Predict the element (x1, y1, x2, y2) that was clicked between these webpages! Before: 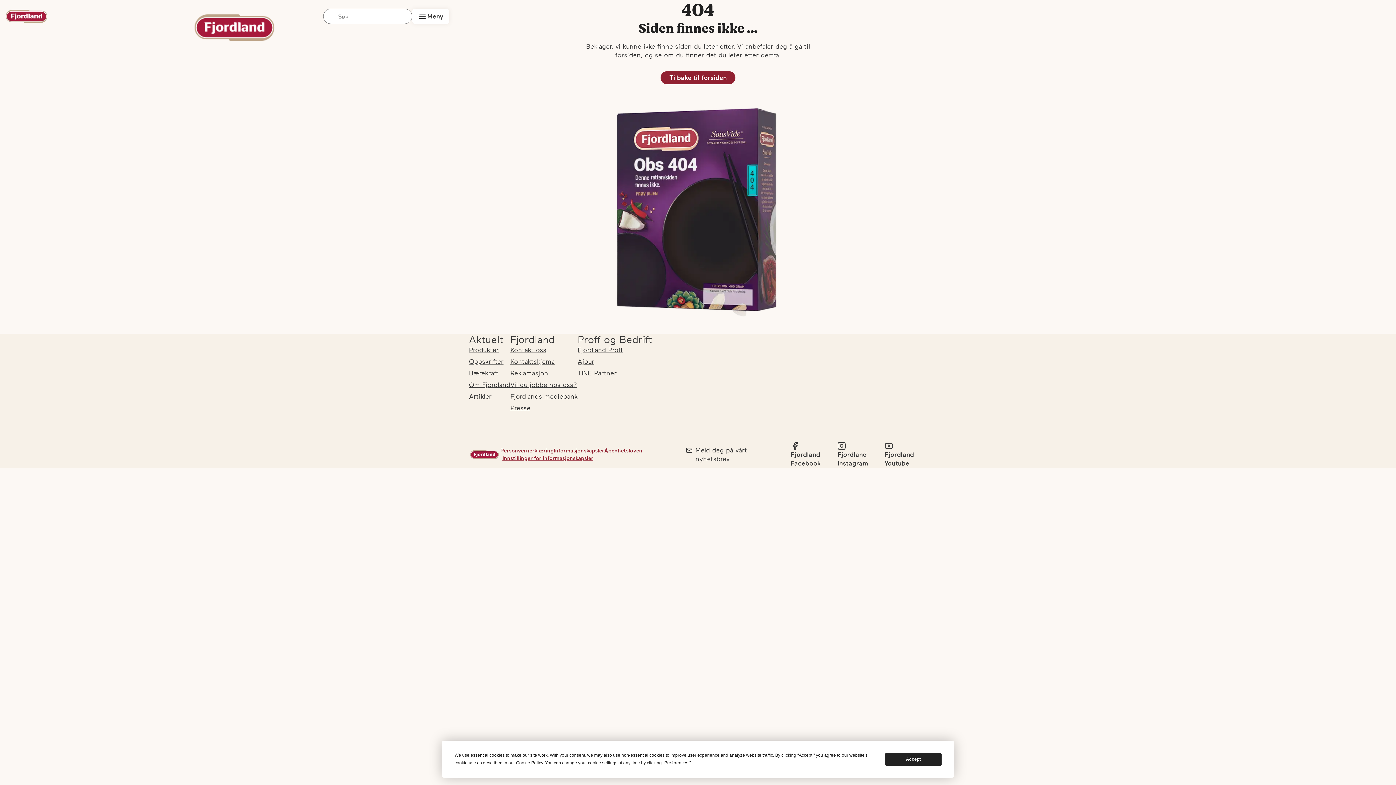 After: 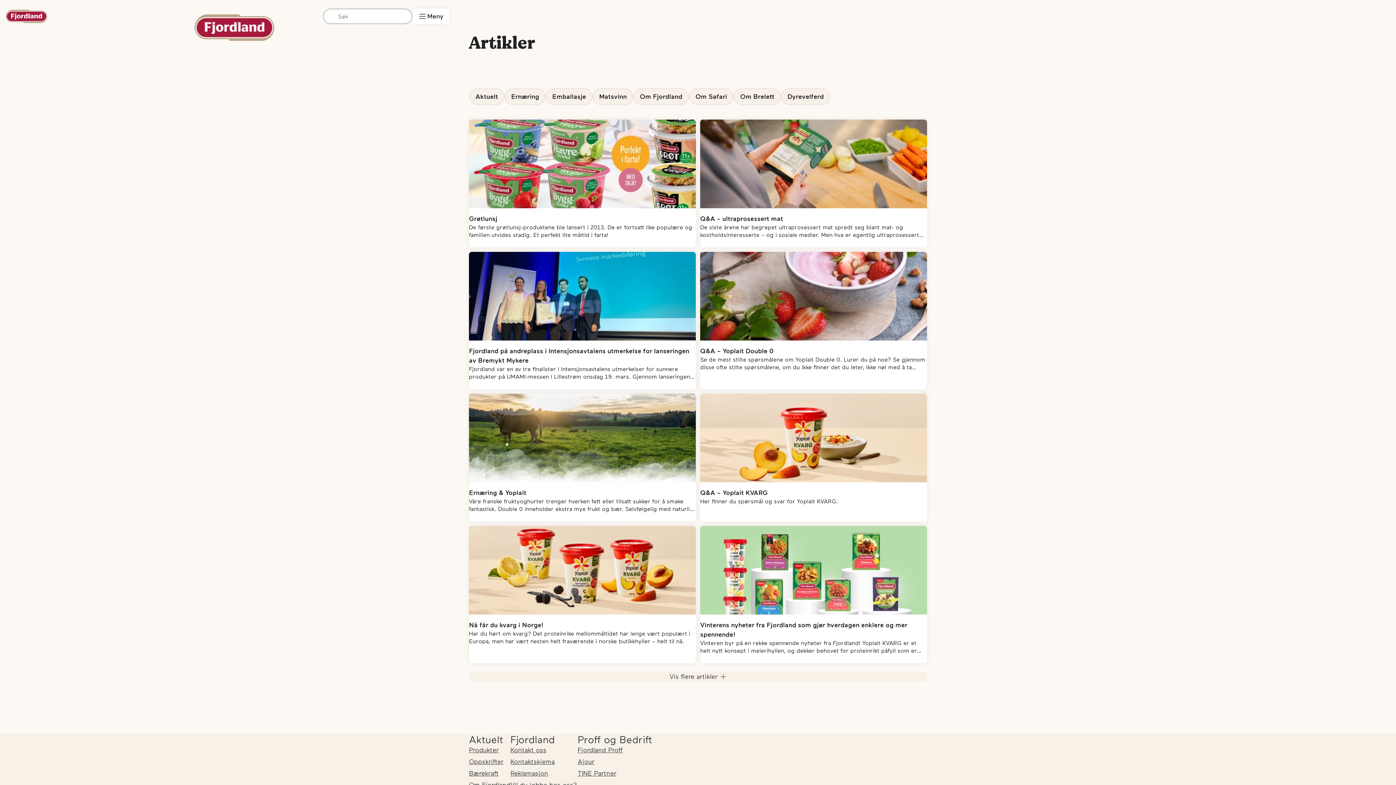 Action: bbox: (469, 392, 491, 400) label: Artikler